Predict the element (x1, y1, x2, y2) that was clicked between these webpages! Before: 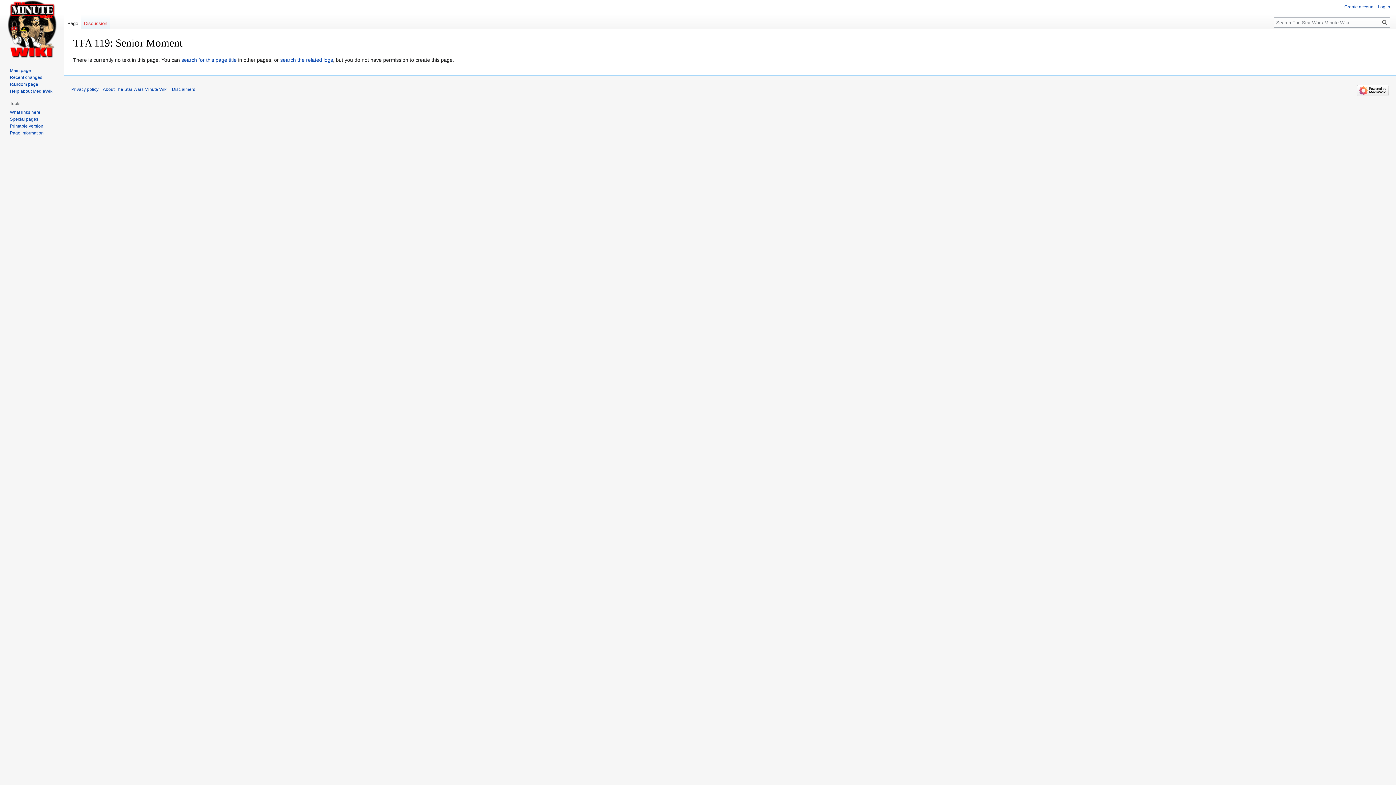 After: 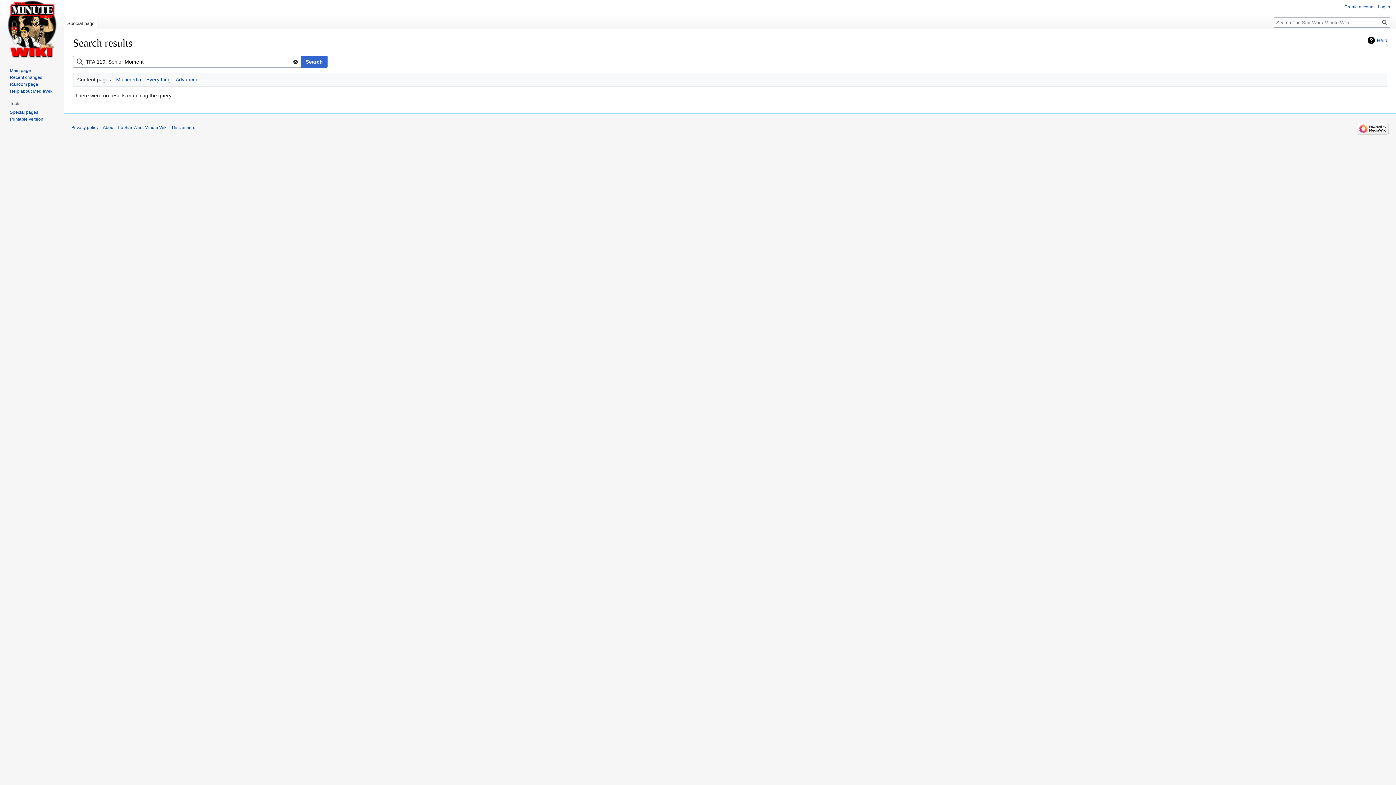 Action: label: search for this page title bbox: (181, 57, 236, 63)